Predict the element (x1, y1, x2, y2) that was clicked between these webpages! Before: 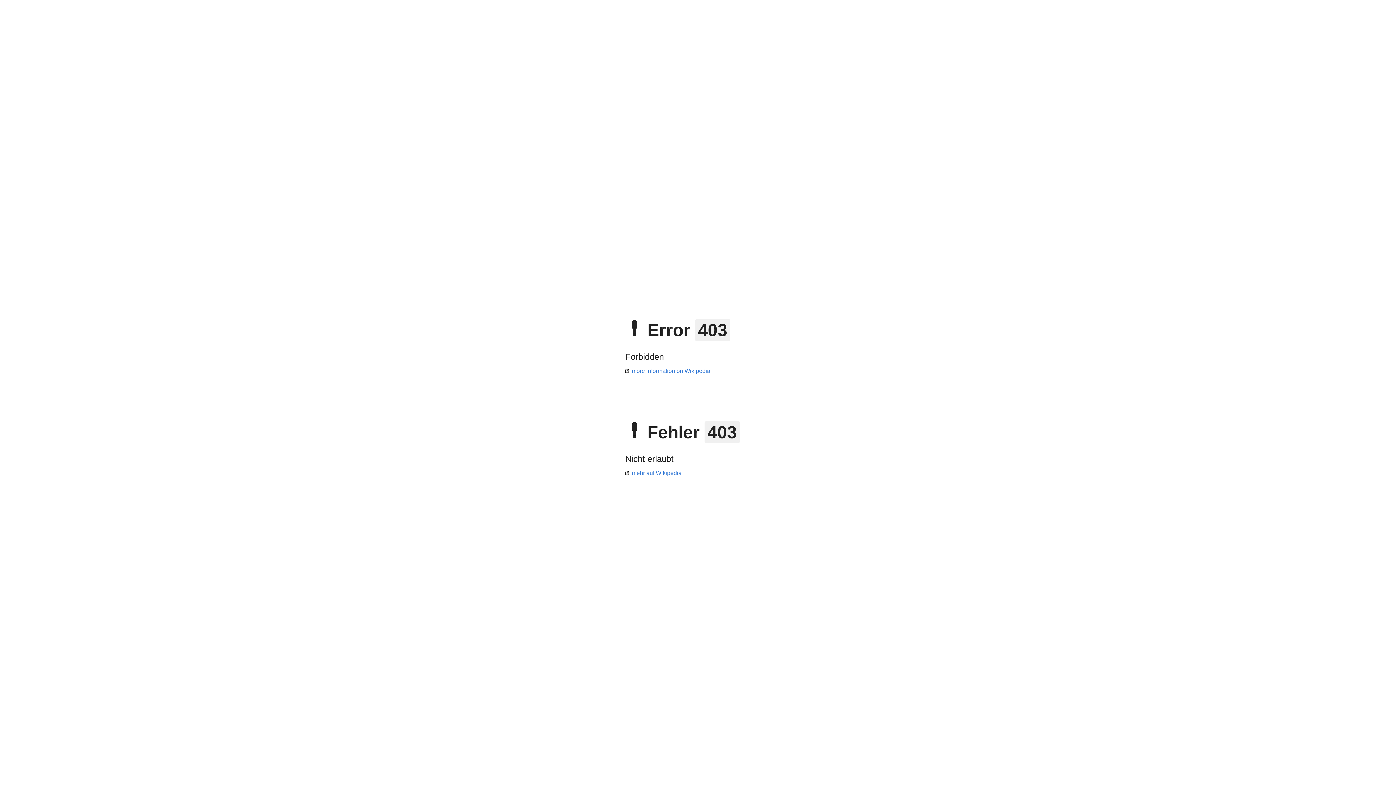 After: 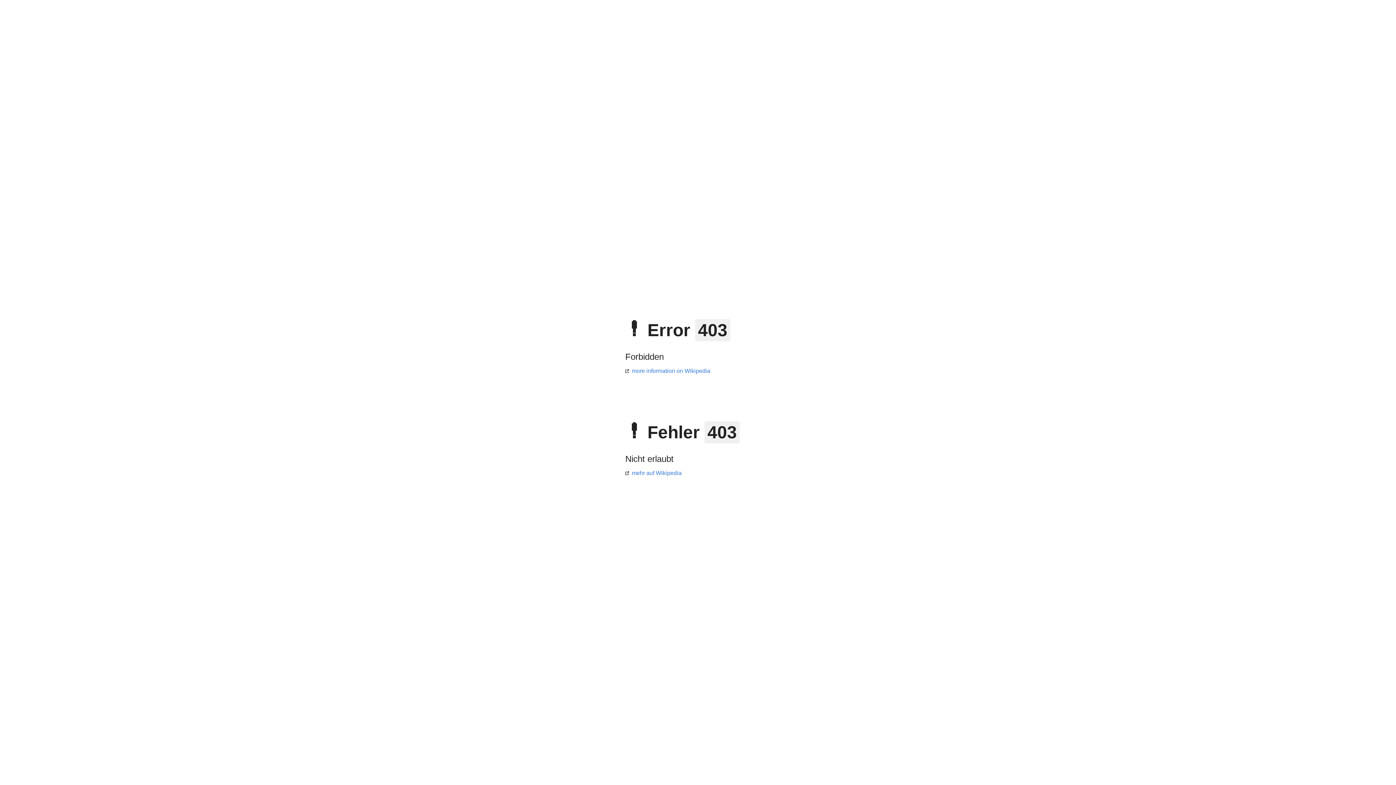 Action: bbox: (625, 470, 681, 476) label: mehr auf Wikipedia